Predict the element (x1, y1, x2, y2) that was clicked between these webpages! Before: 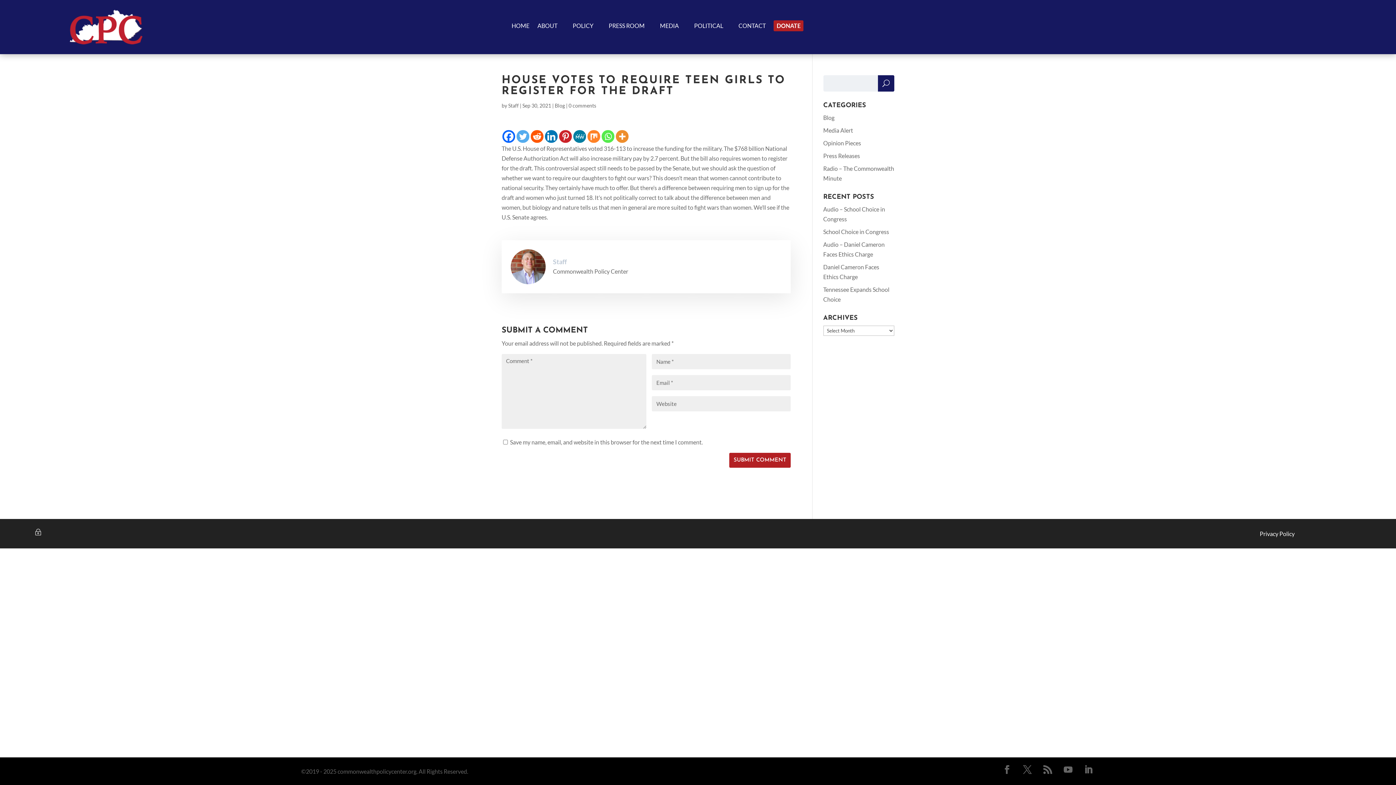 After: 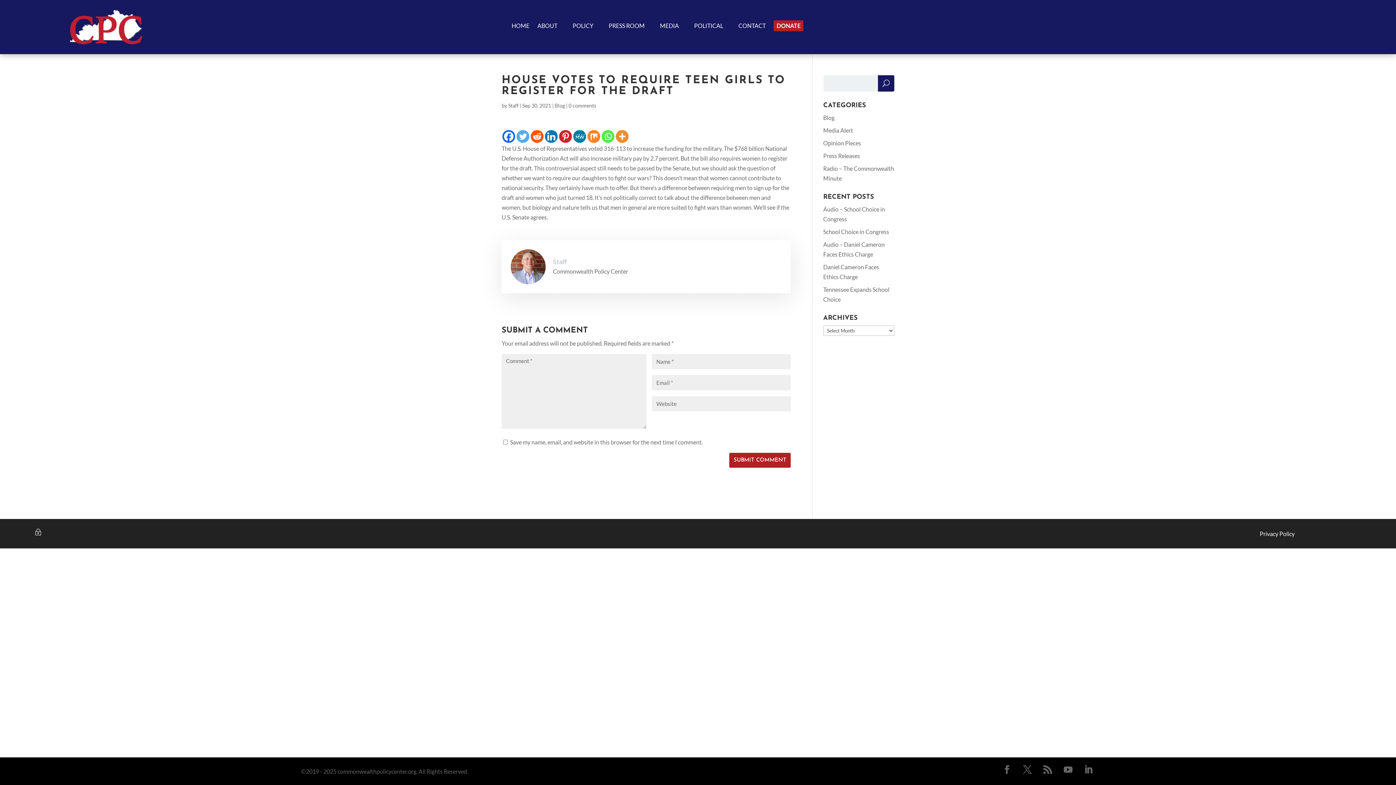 Action: bbox: (573, 130, 586, 142) label: MeWe